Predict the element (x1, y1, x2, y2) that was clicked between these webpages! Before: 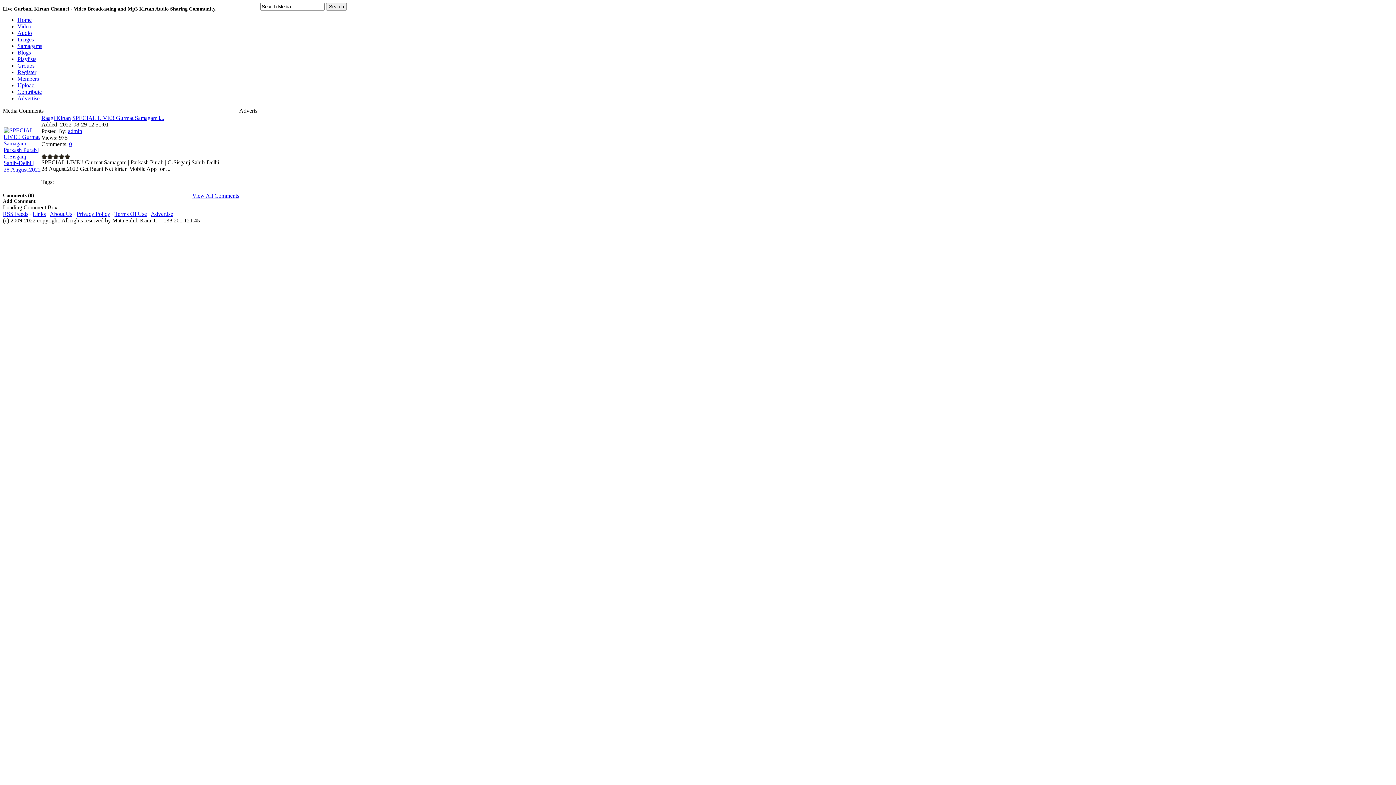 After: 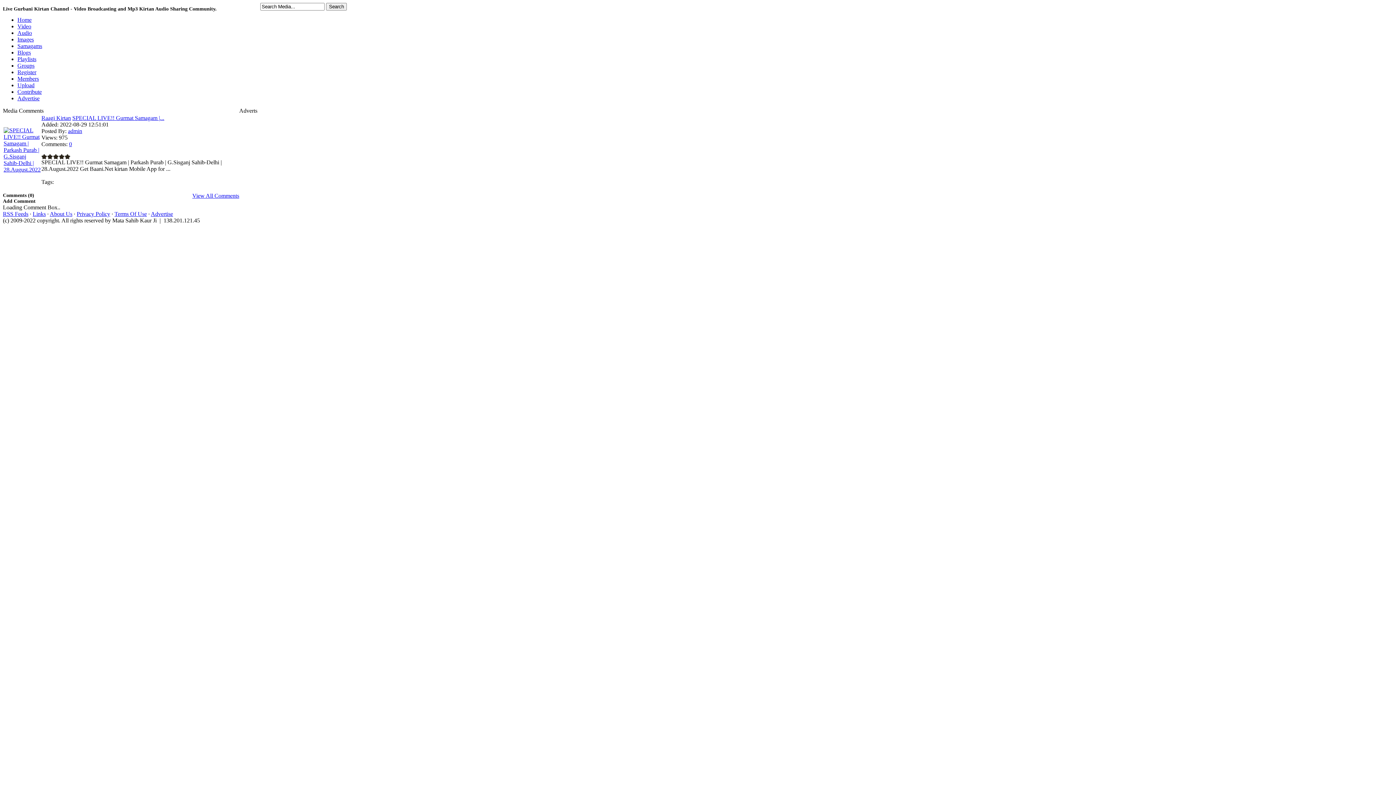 Action: label: 0 bbox: (69, 141, 72, 147)